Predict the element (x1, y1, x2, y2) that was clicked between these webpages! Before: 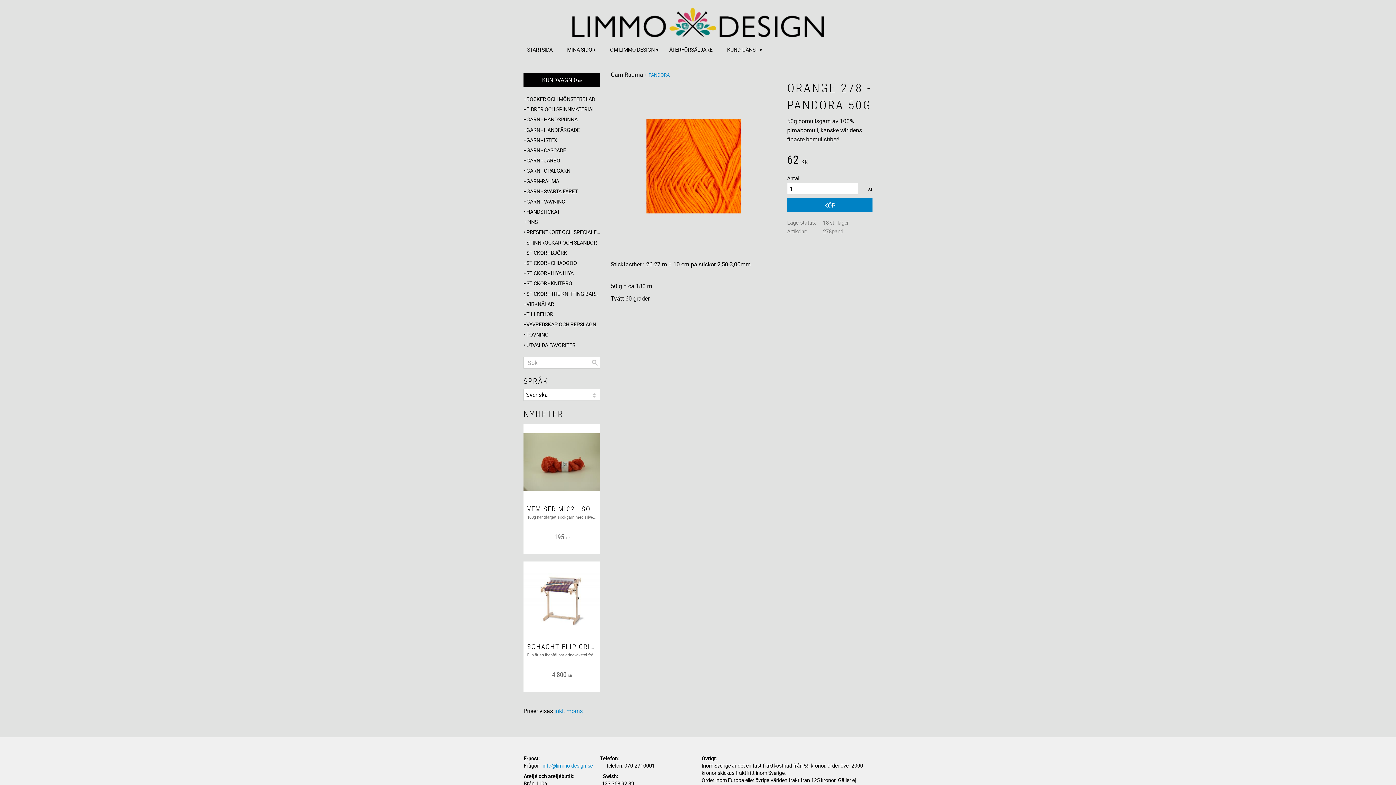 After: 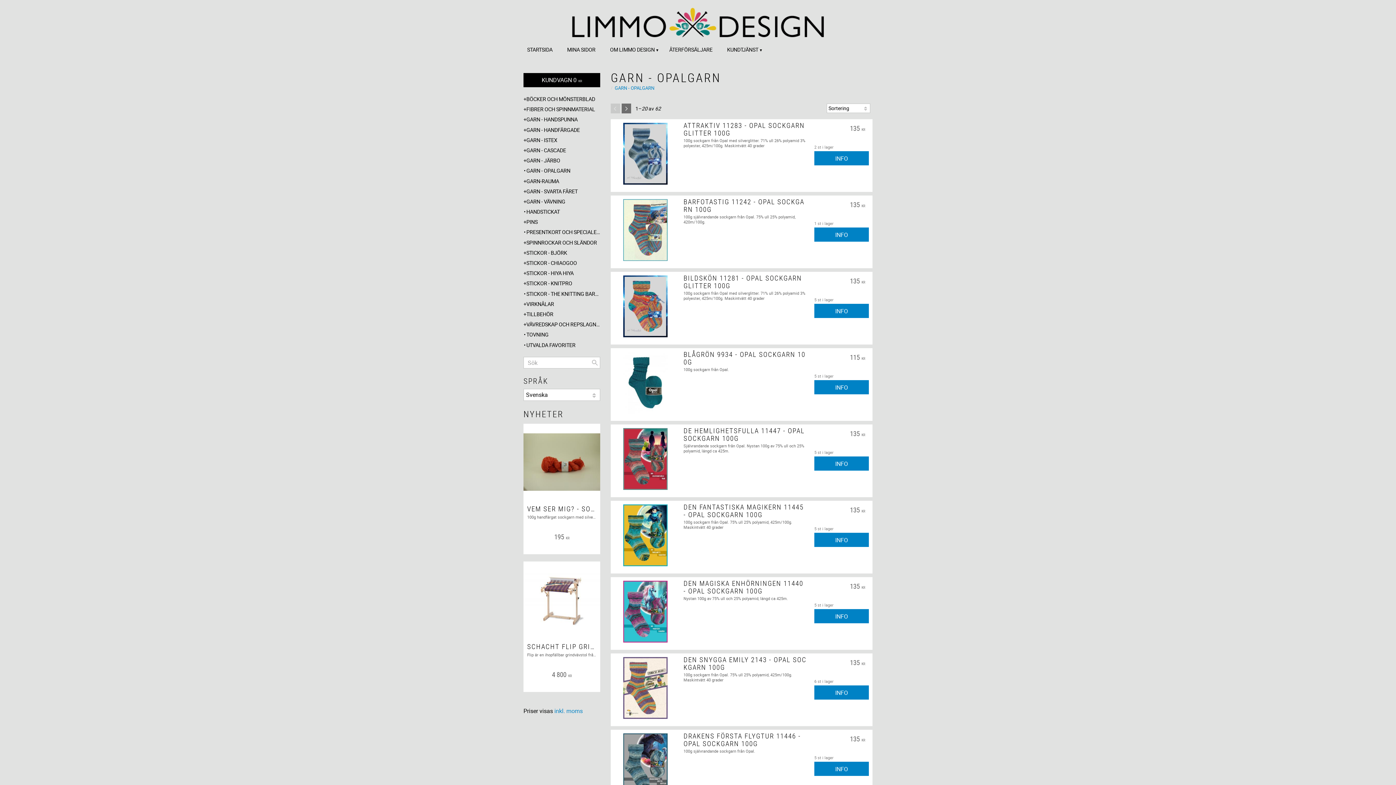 Action: label: GARN - OPALGARN bbox: (523, 166, 600, 175)